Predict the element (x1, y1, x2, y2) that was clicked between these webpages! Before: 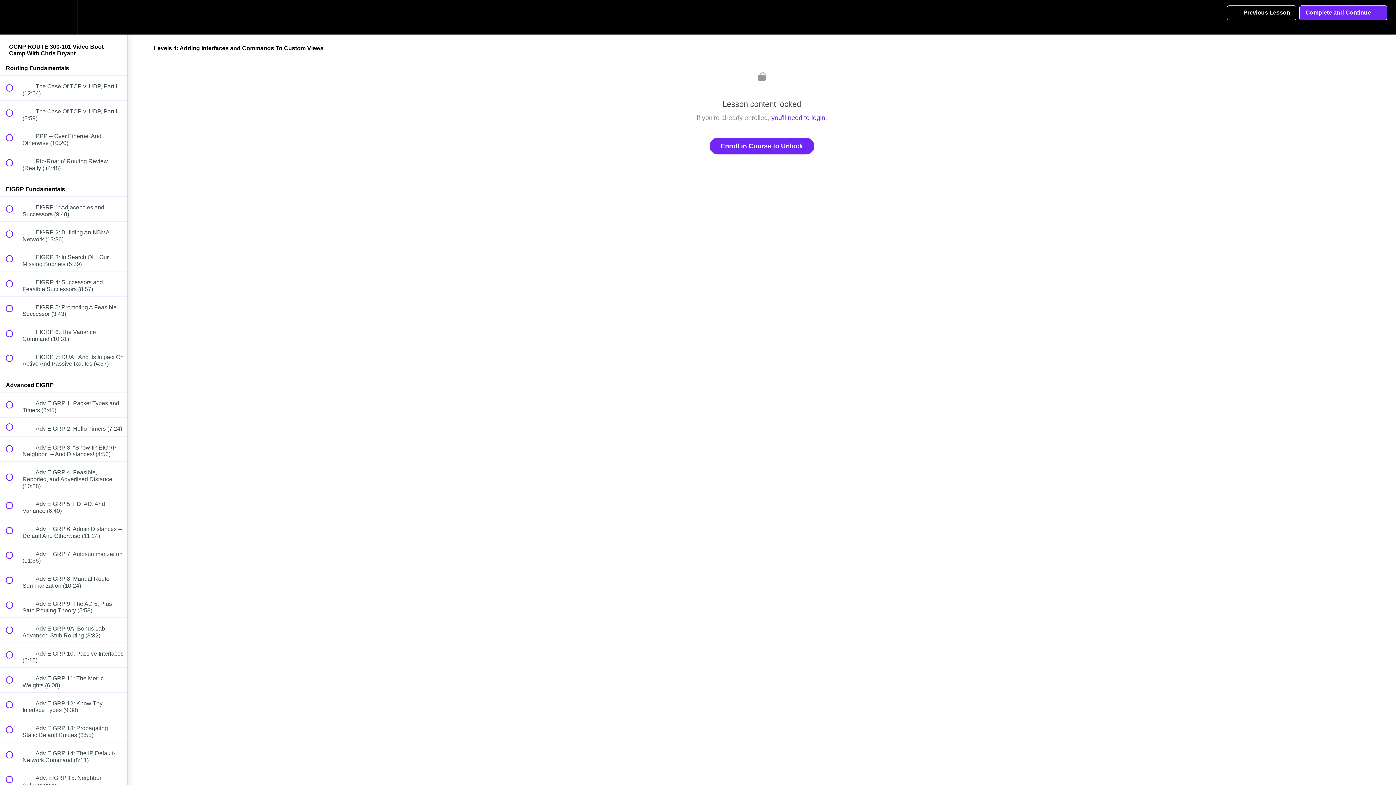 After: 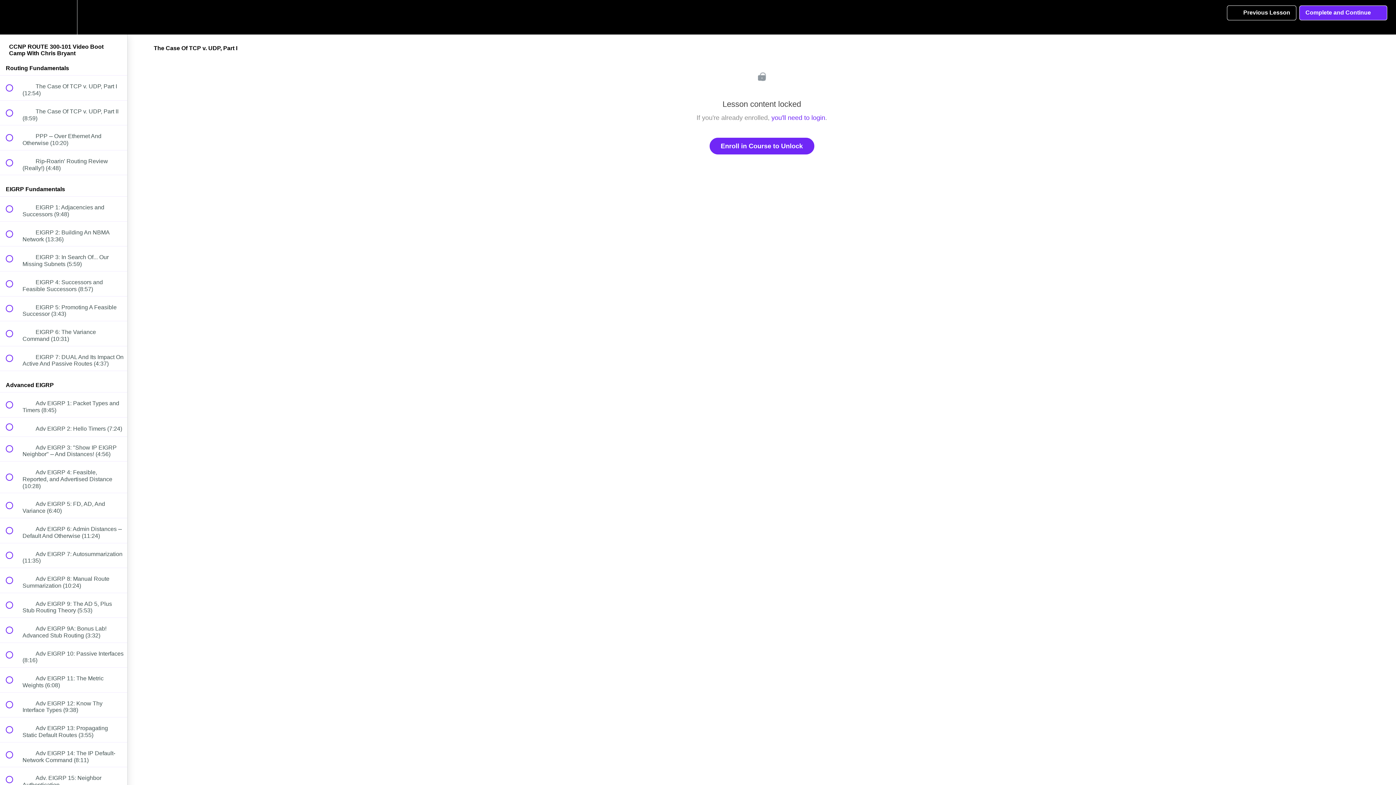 Action: label:  
 The Case Of TCP v. UDP, Part I (12:54) bbox: (0, 75, 127, 100)